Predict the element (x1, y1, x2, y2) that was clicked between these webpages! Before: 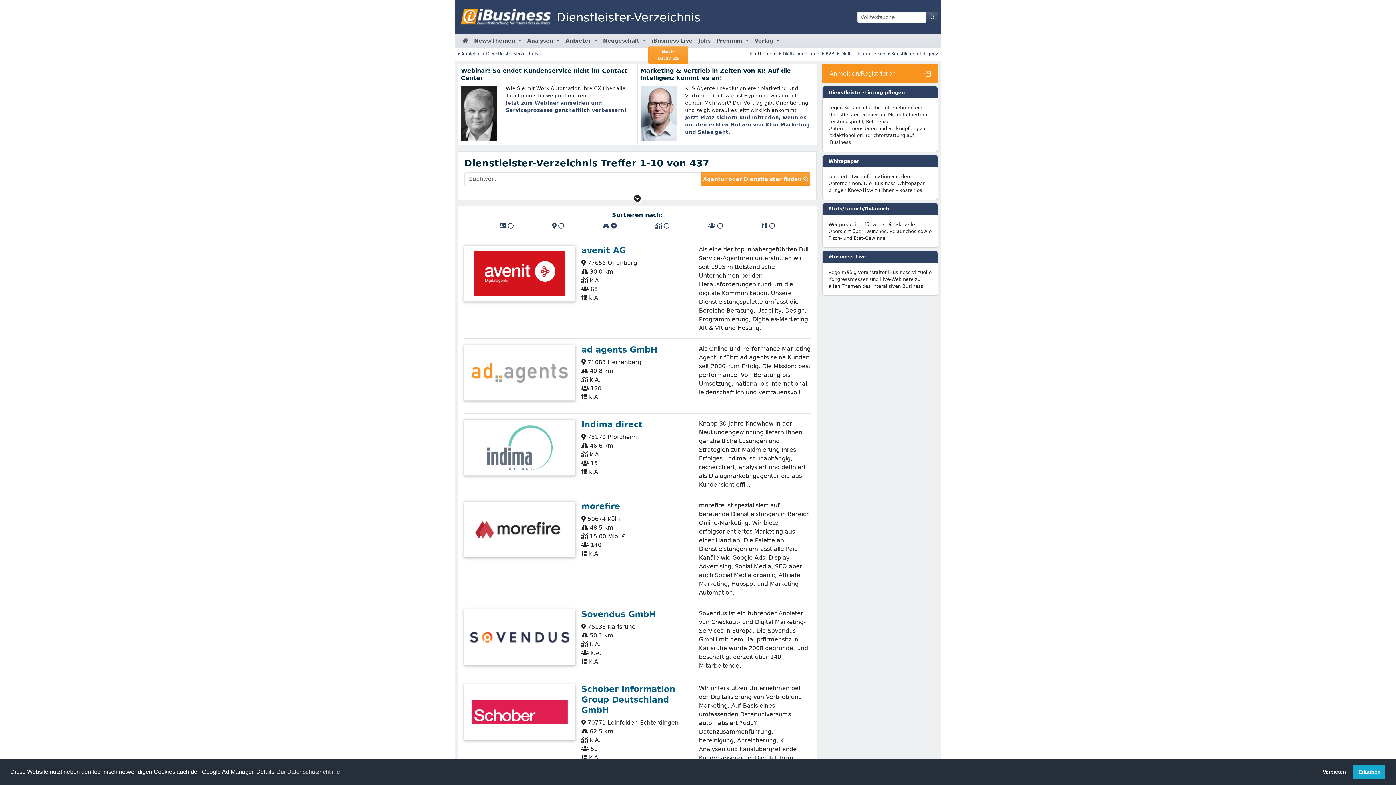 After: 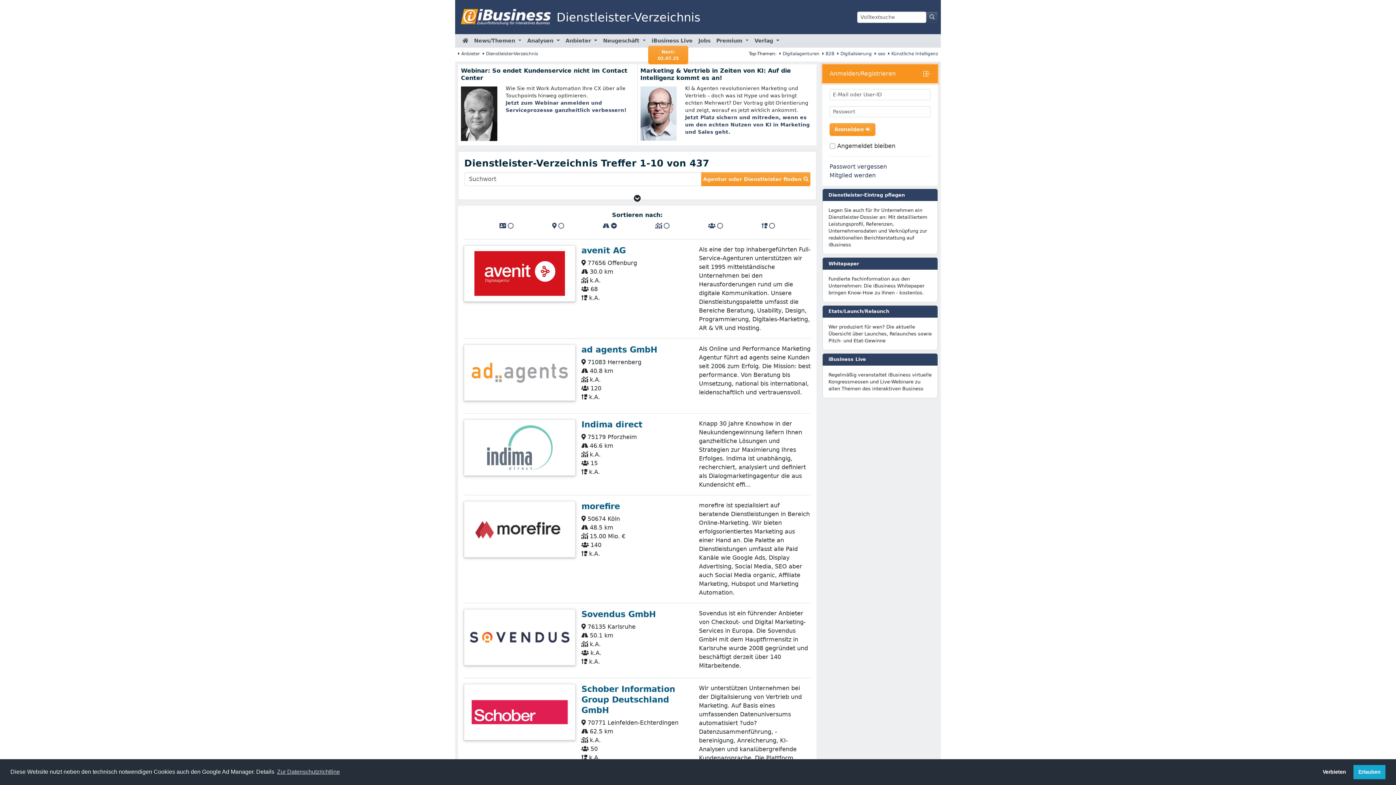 Action: bbox: (822, 64, 938, 83) label: Anmelden/Registrieren